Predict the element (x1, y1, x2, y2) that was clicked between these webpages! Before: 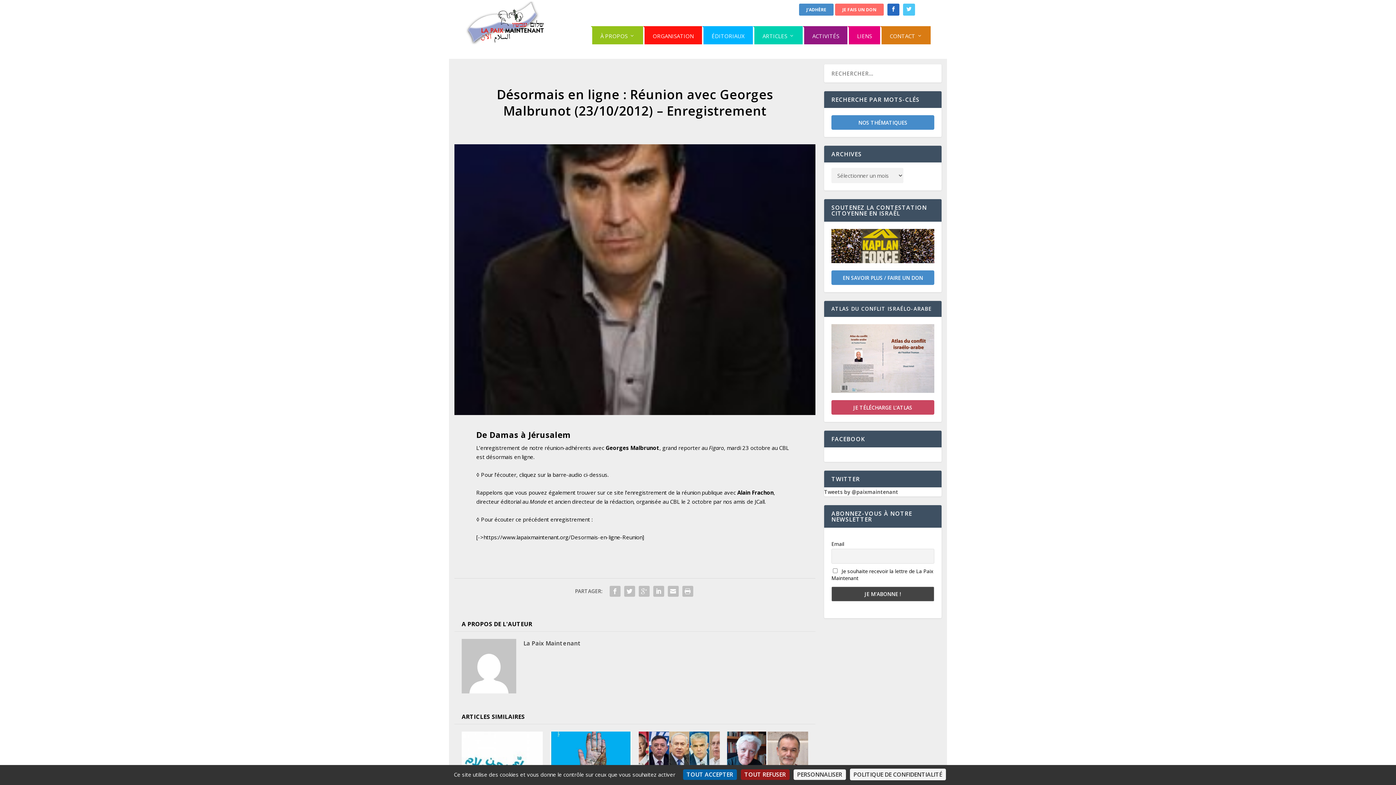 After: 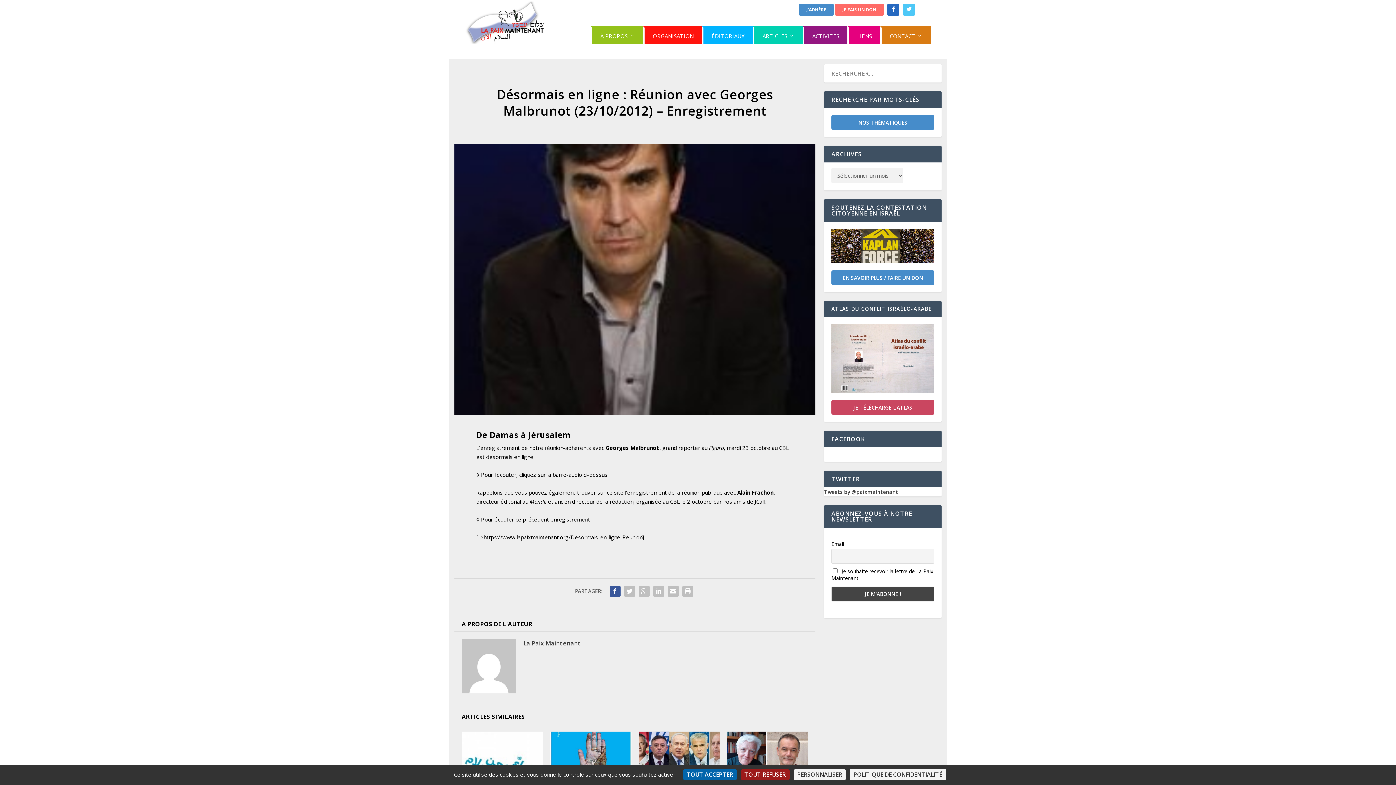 Action: bbox: (607, 584, 622, 598)